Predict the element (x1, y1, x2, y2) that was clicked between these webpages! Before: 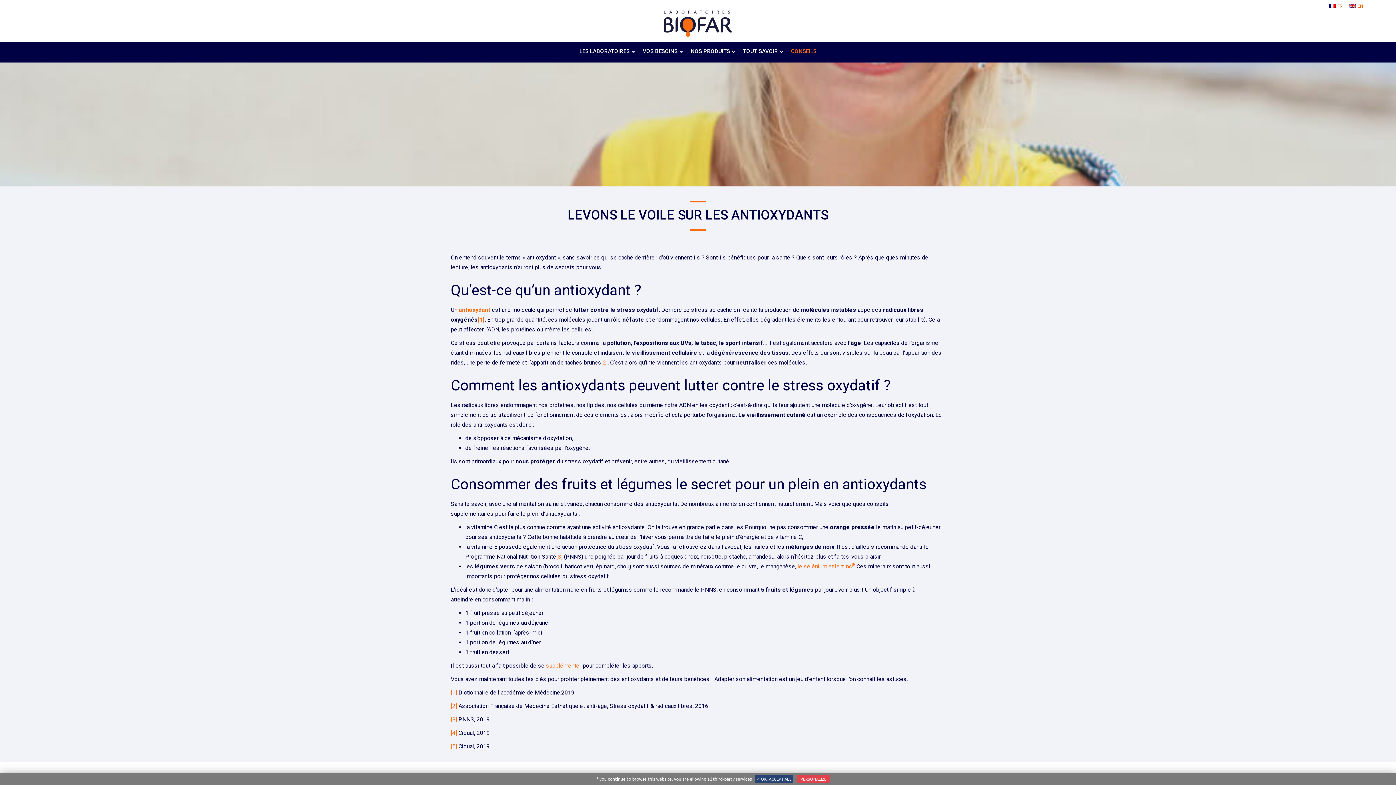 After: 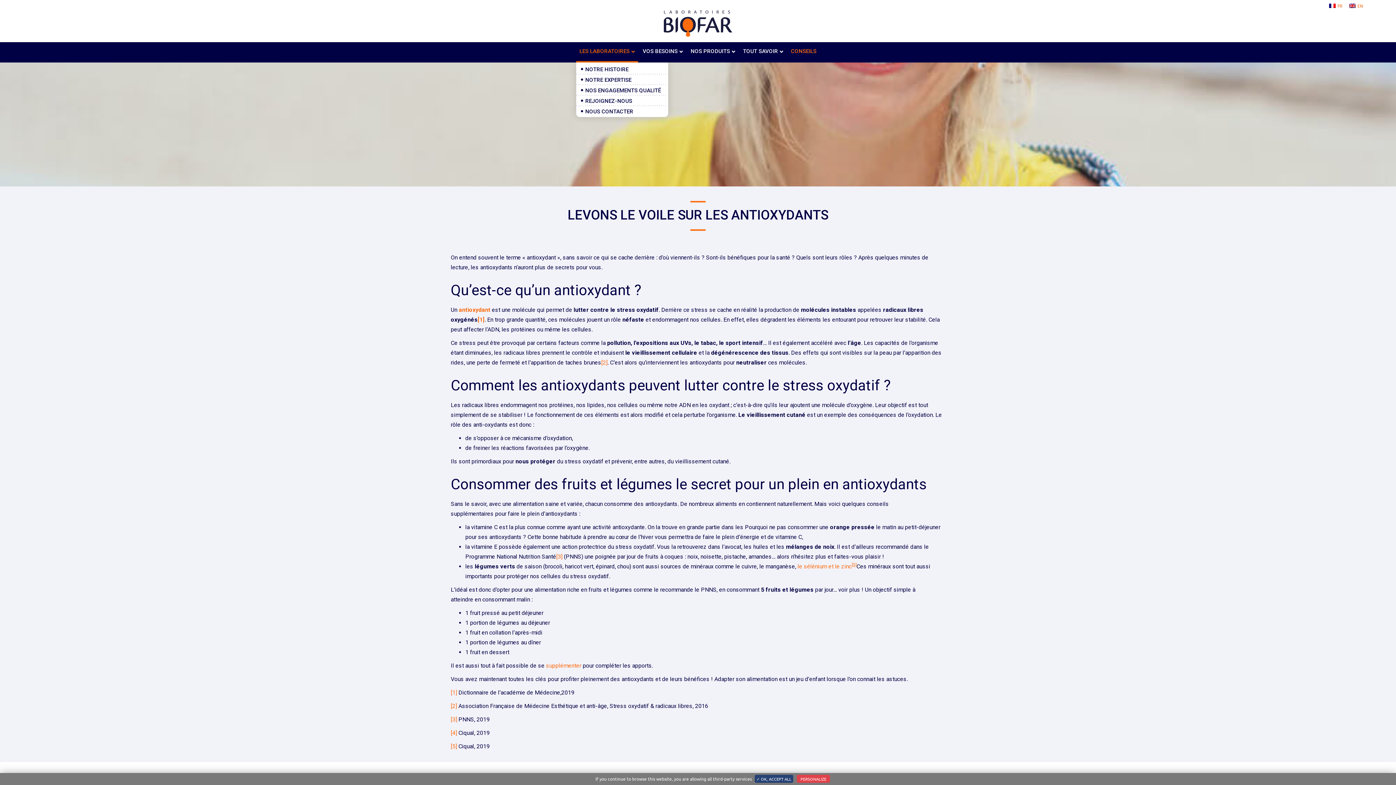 Action: bbox: (576, 42, 638, 62) label: LES LABORATOIRES